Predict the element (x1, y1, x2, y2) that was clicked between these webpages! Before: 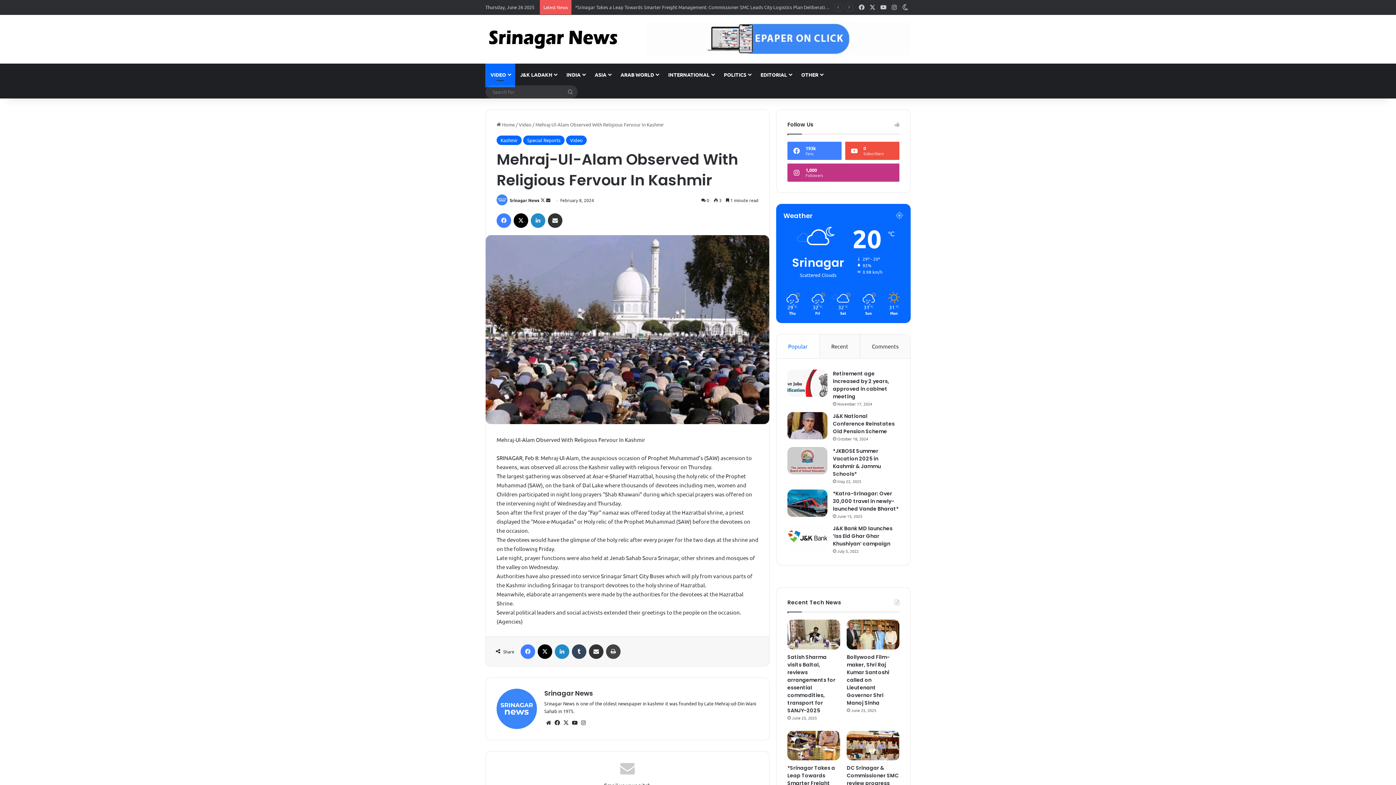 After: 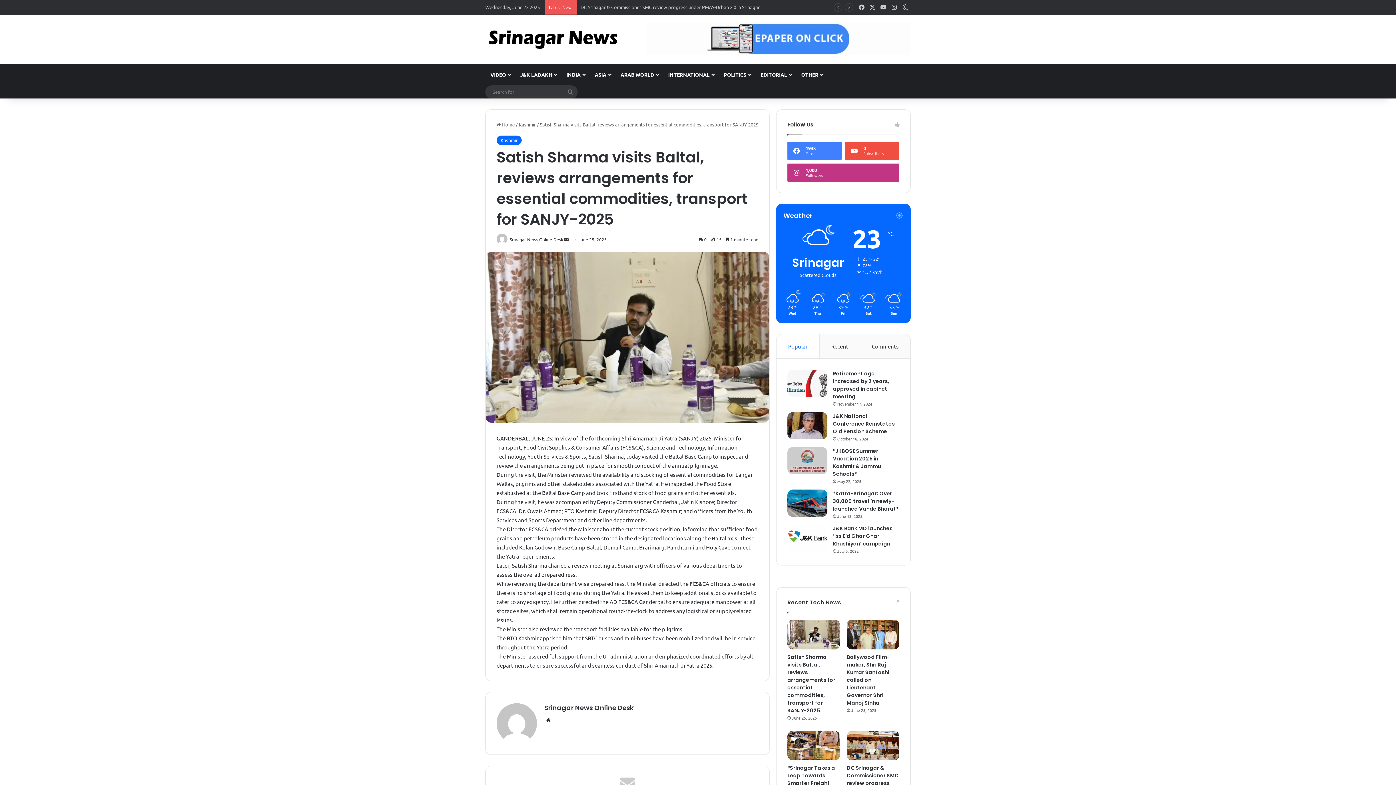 Action: label: Satish Sharma visits Baltal, reviews arrangements for essential commodities, transport for SANJY-2025 bbox: (787, 619, 840, 649)